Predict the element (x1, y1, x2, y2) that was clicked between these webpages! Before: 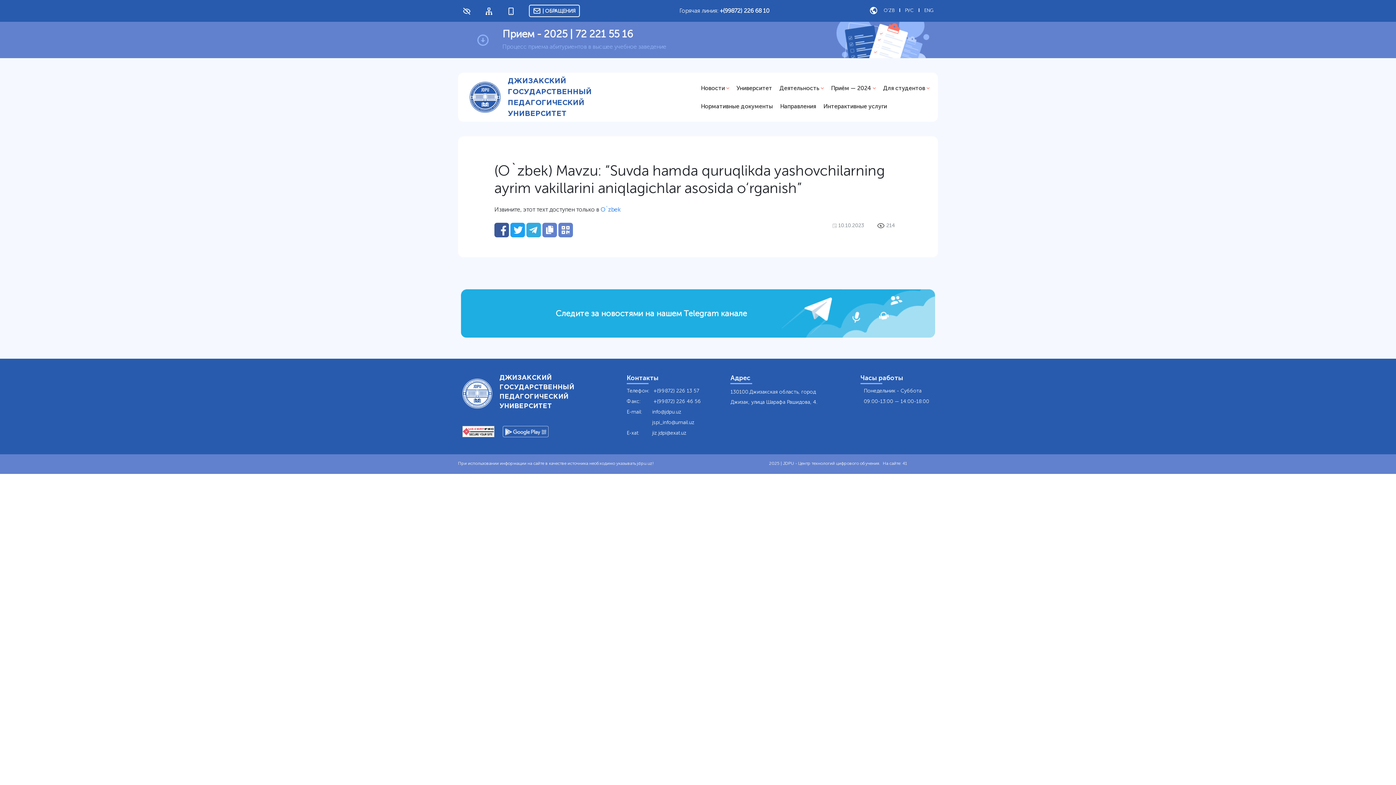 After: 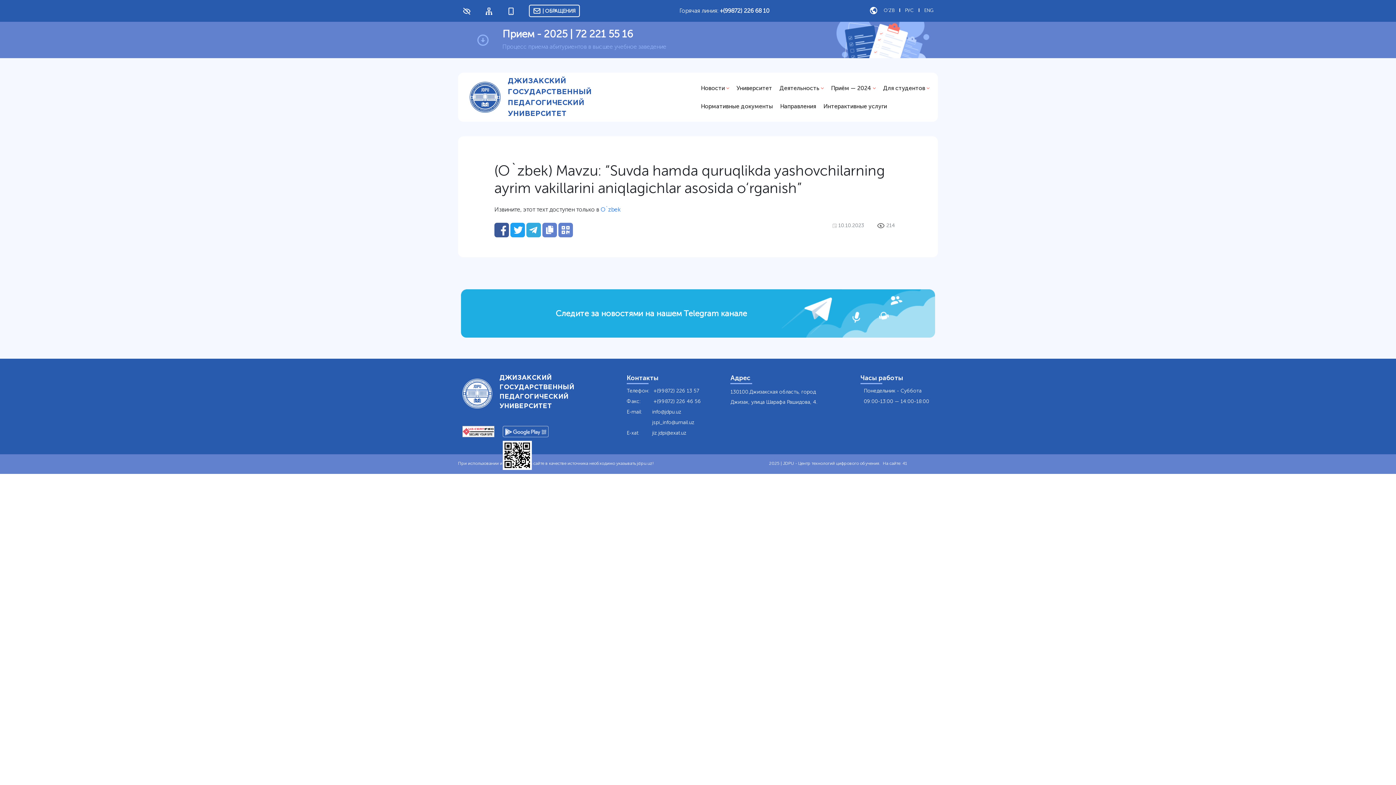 Action: bbox: (502, 427, 550, 434)